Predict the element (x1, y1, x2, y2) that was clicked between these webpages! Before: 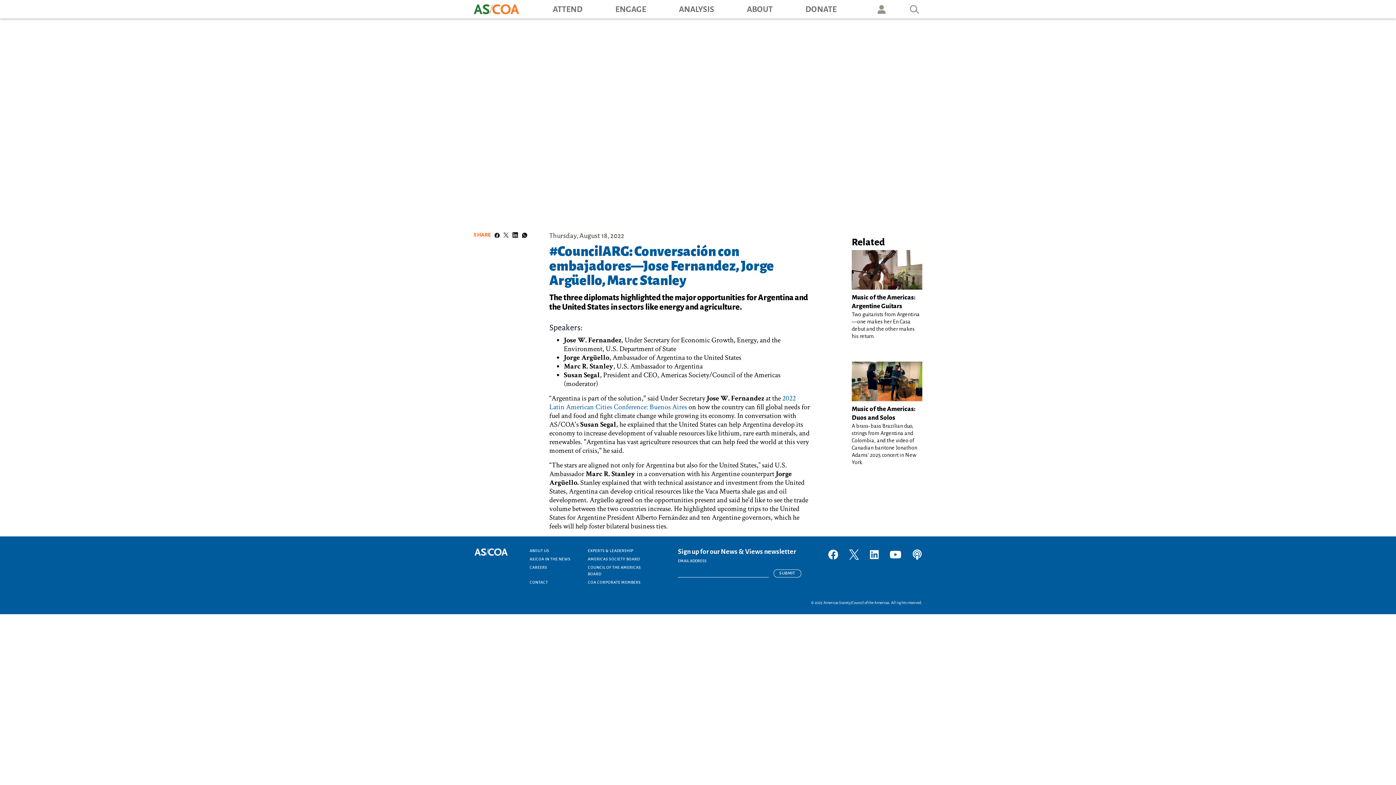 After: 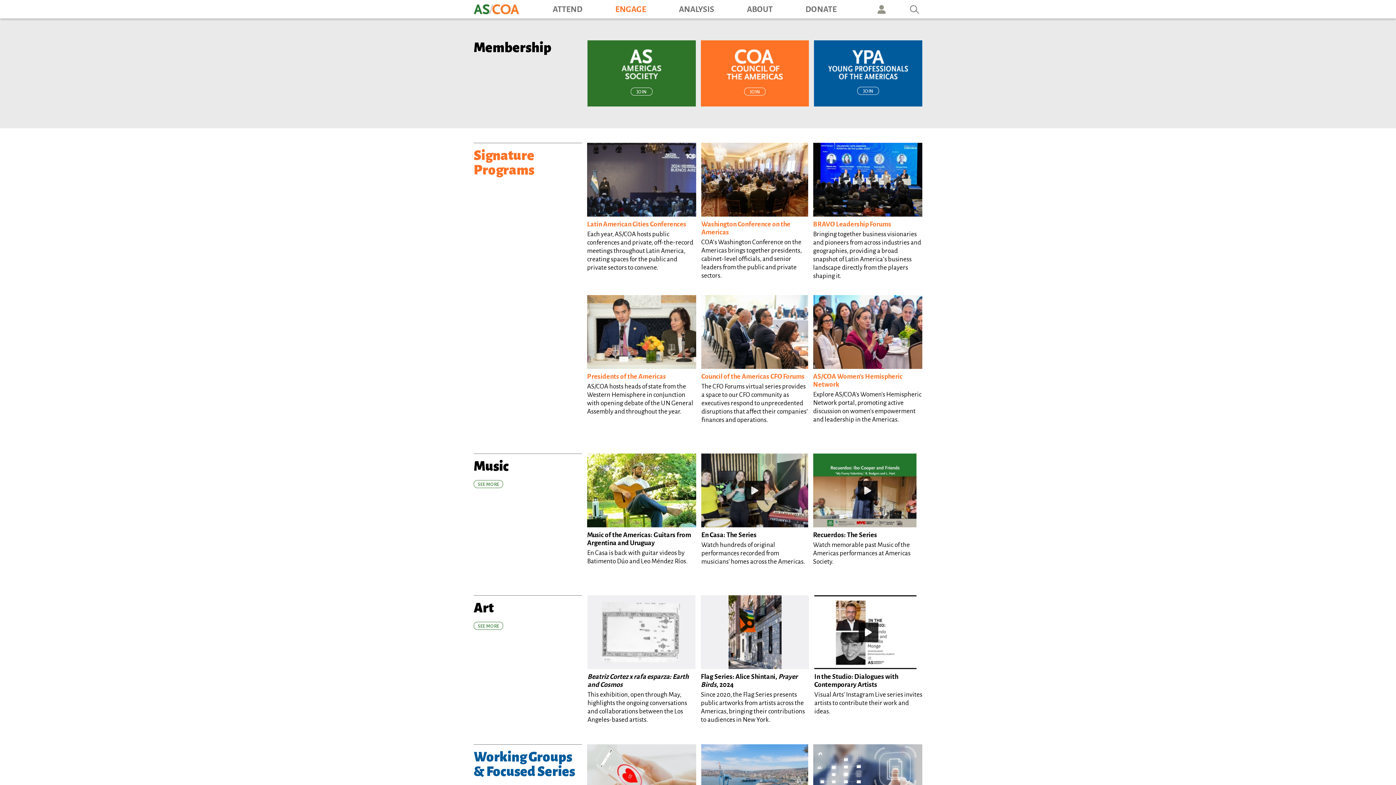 Action: label: ENGAGE bbox: (615, 0, 646, 18)